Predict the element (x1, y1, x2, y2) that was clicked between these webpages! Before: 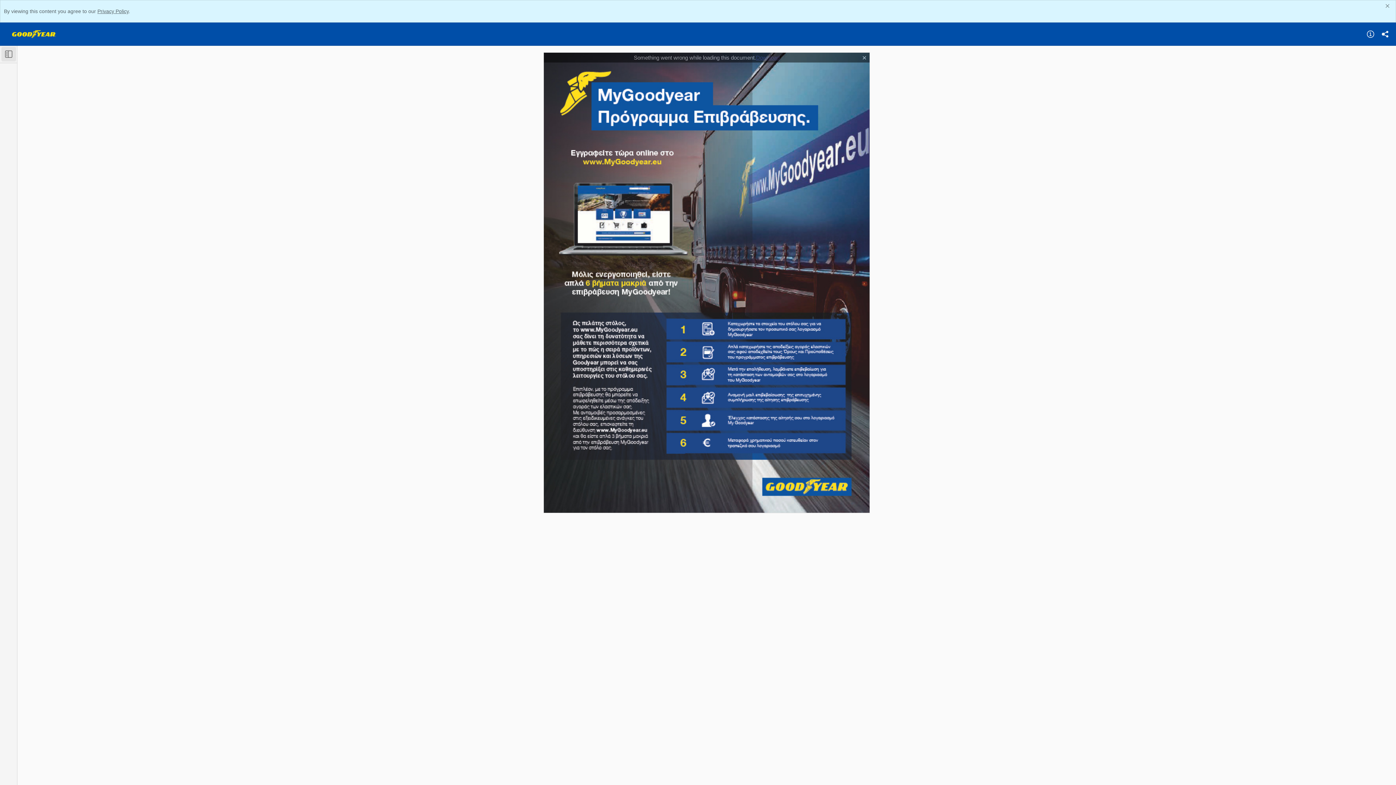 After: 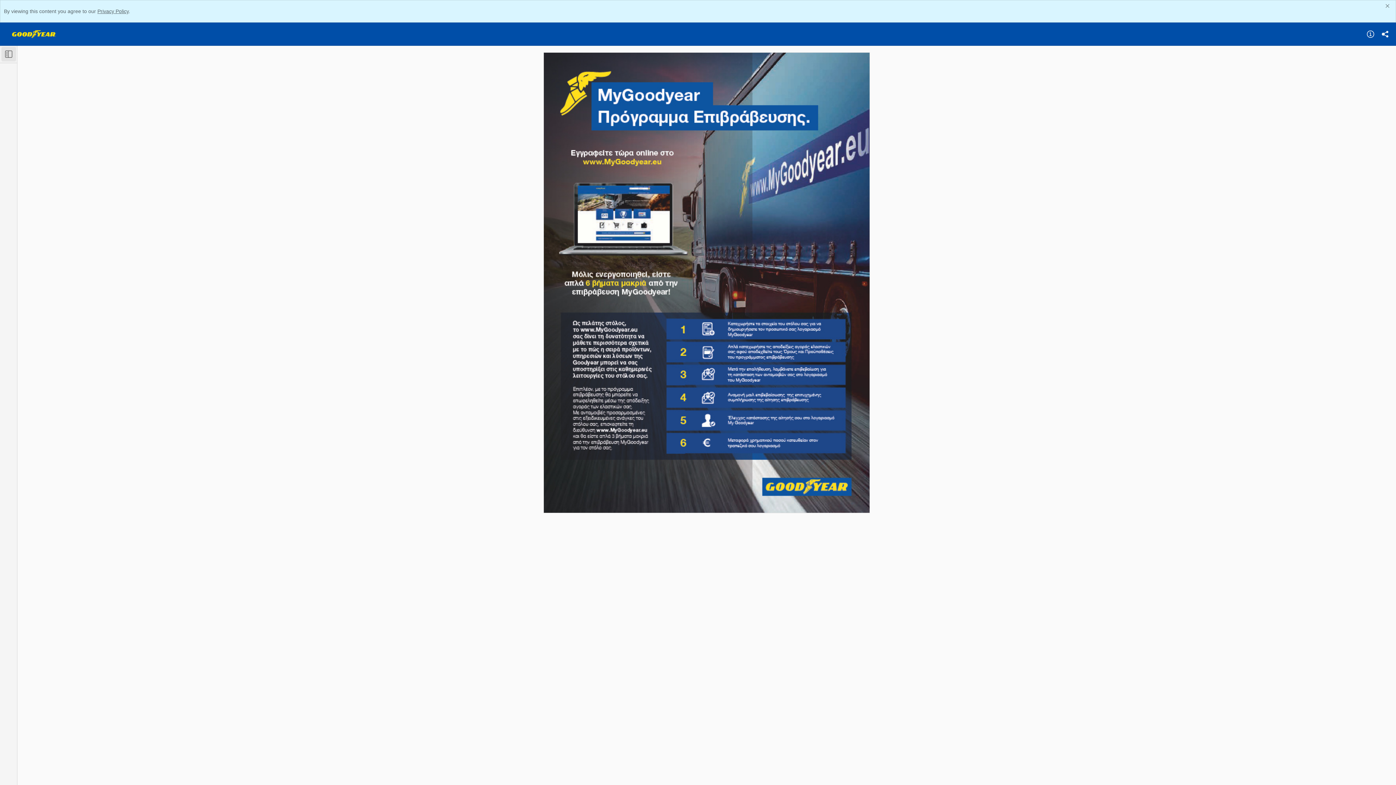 Action: label: ✕ bbox: (860, 54, 869, 61)